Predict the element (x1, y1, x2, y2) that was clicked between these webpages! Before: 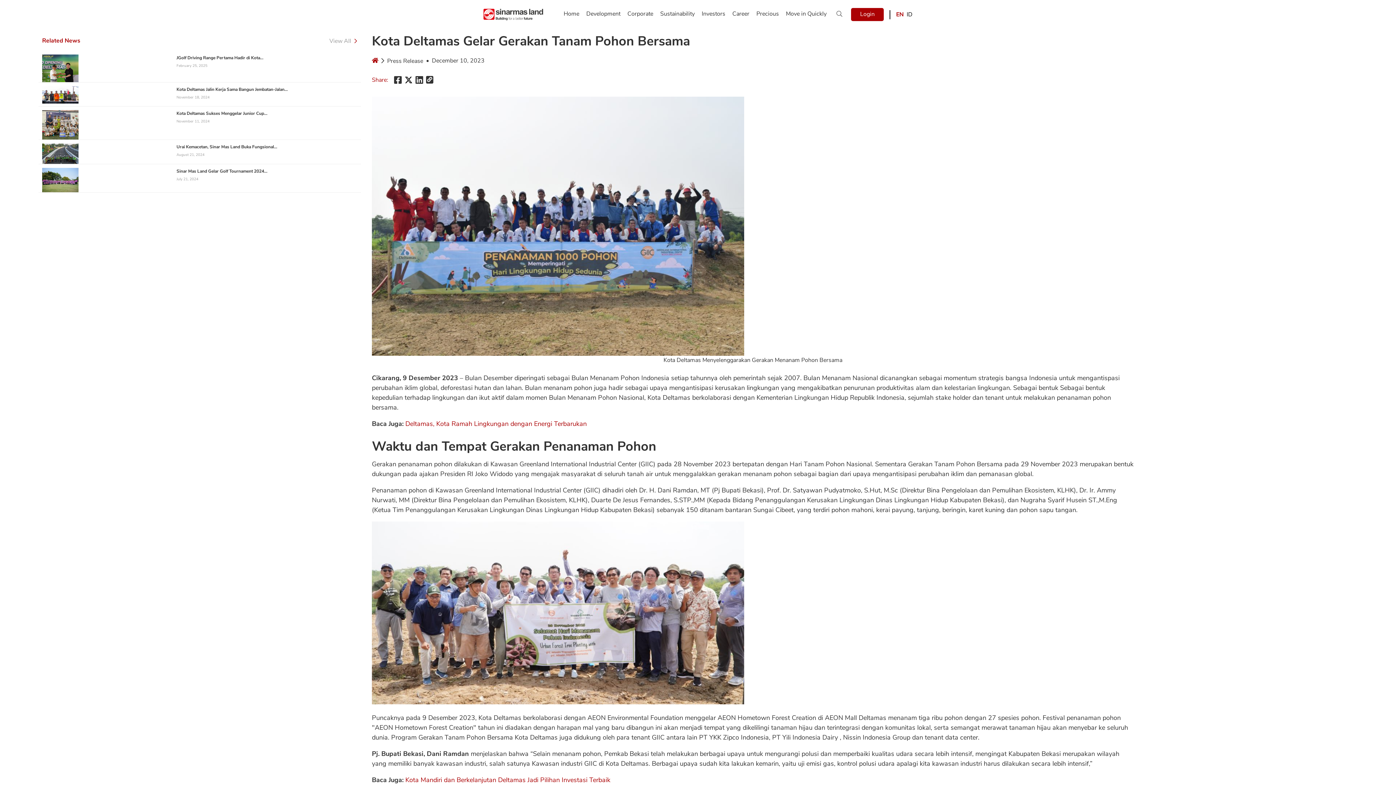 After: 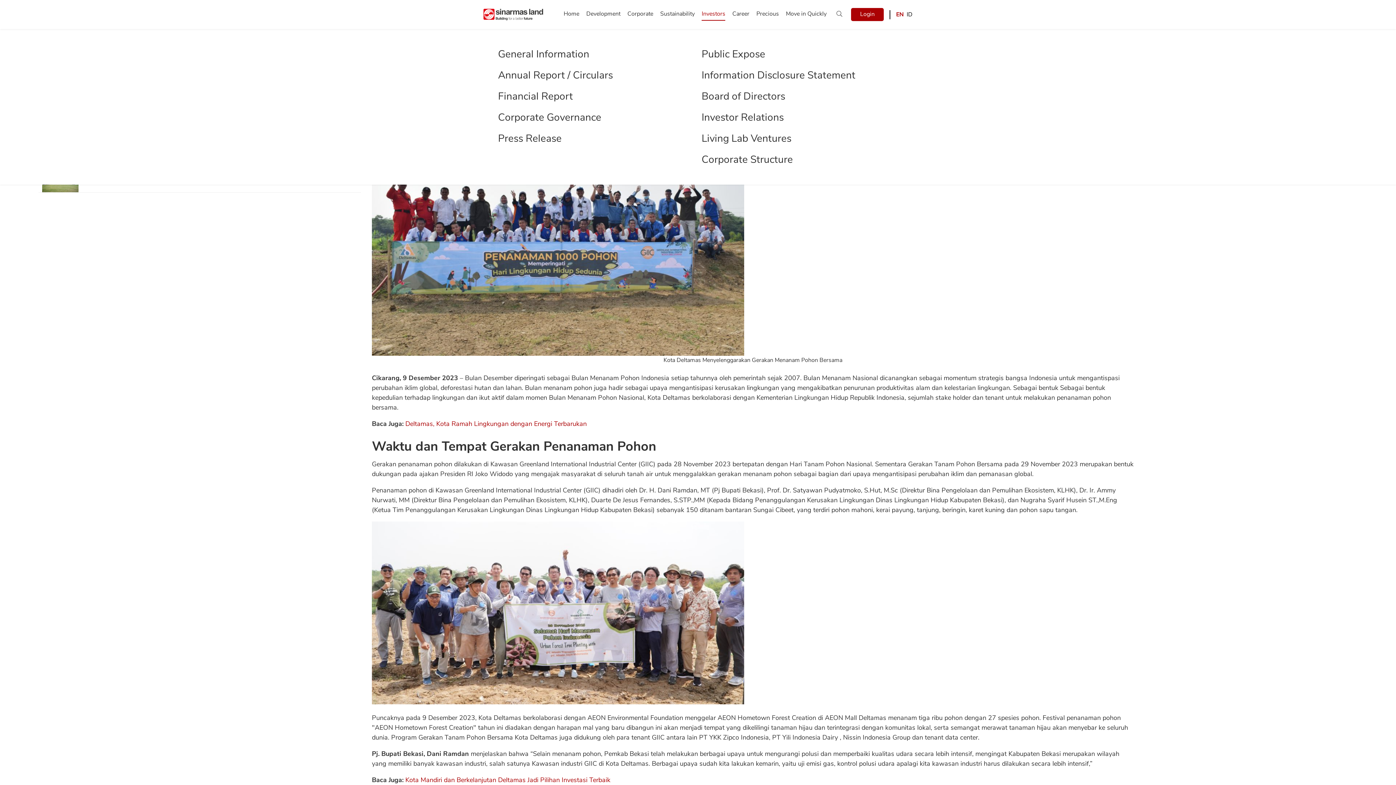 Action: label: Investors bbox: (700, 8, 724, 19)